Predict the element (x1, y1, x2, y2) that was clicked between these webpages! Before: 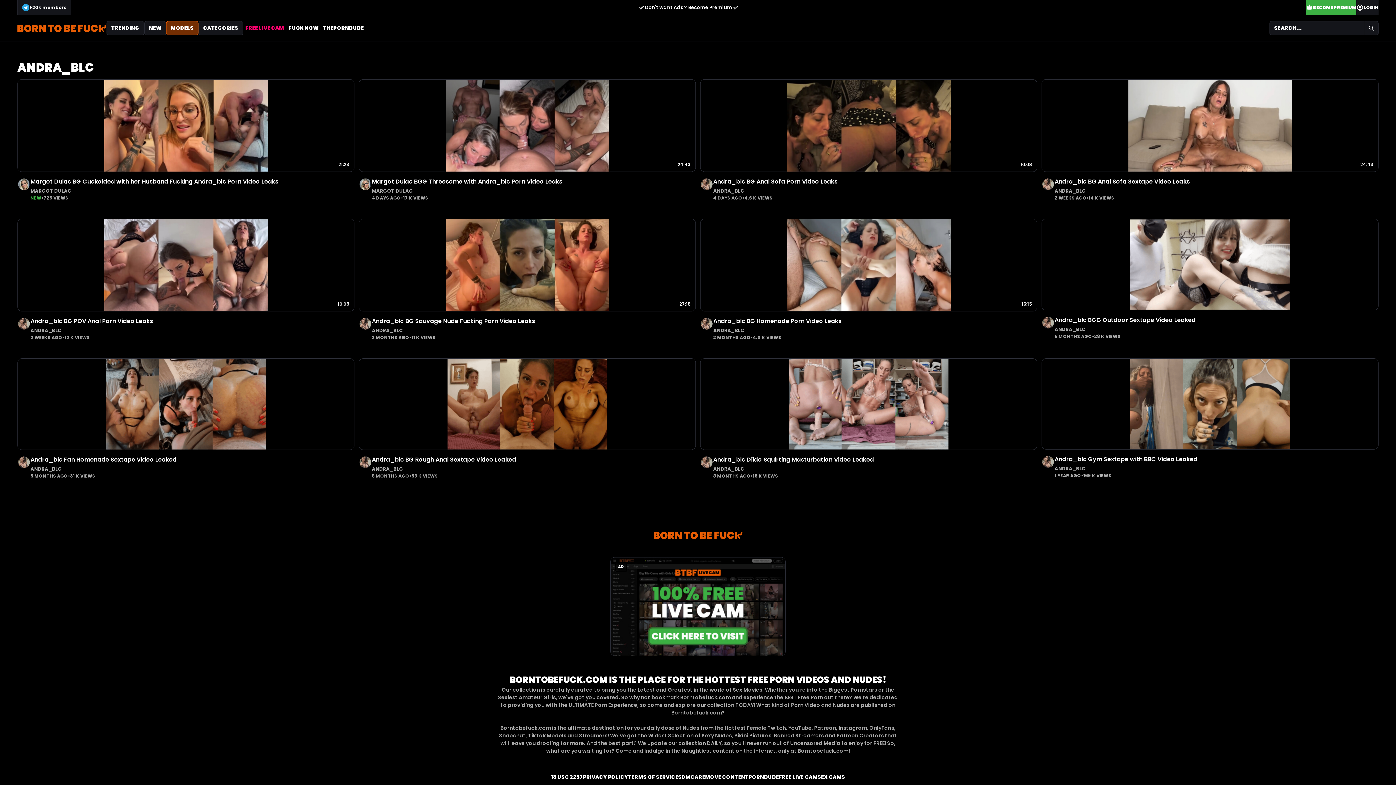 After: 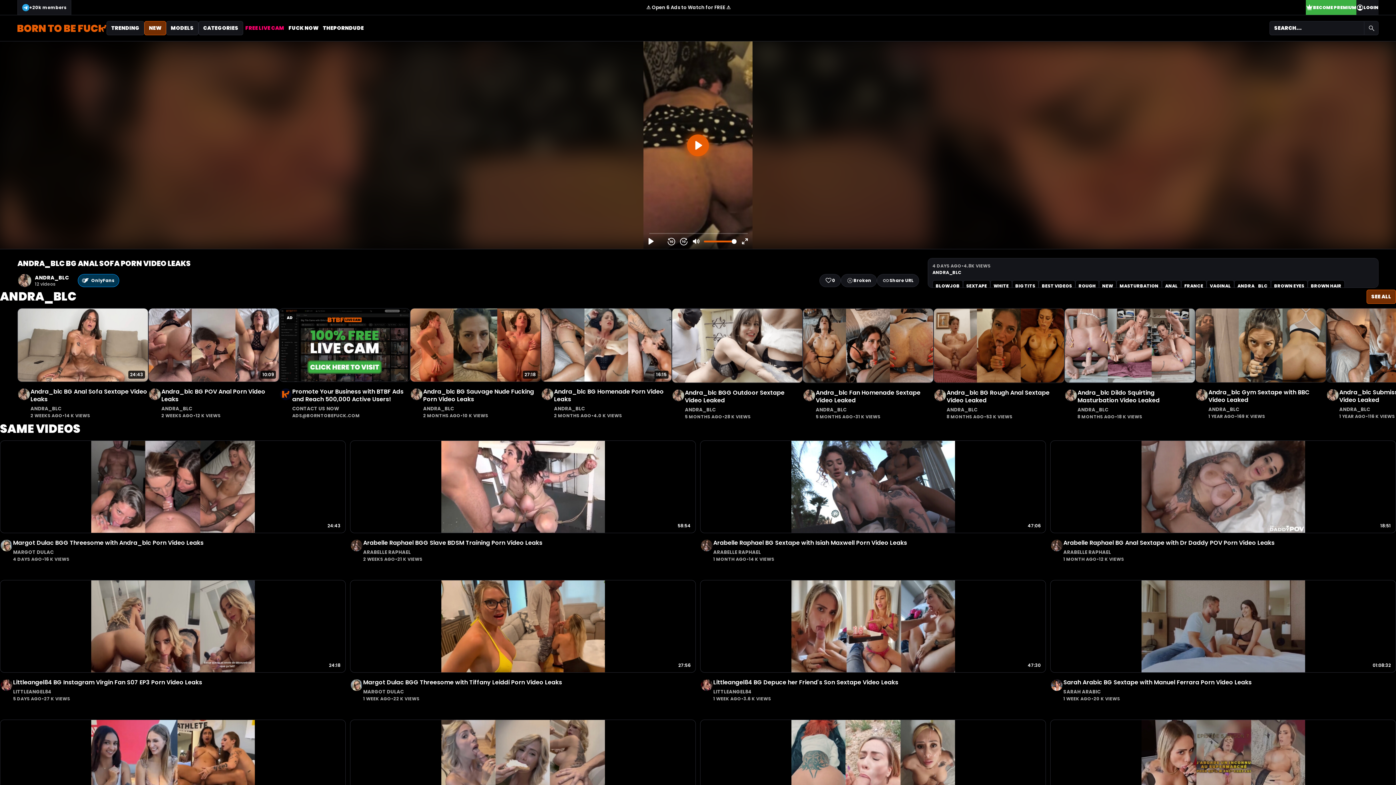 Action: bbox: (713, 177, 837, 187) label: Andra_blc BG Anal Sofa Porn Video Leaks